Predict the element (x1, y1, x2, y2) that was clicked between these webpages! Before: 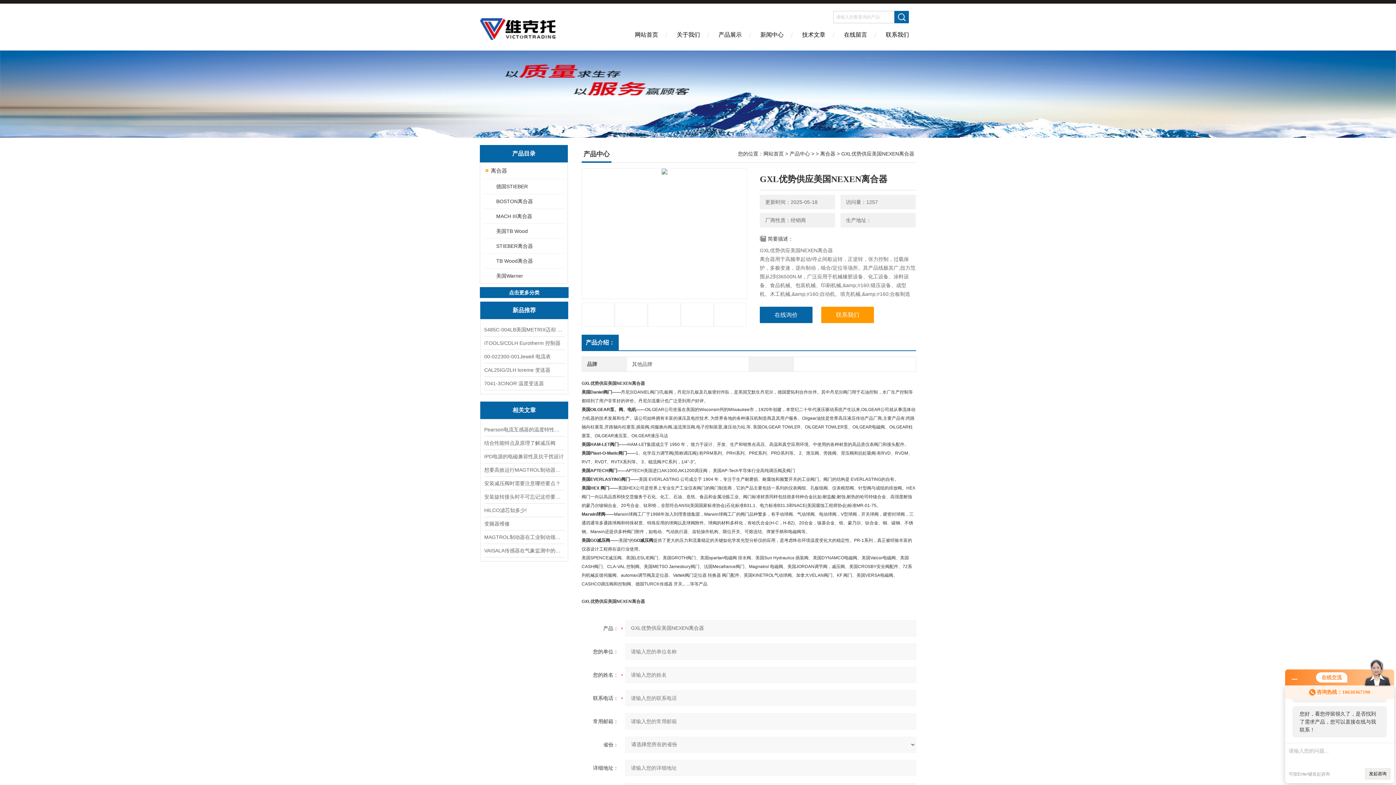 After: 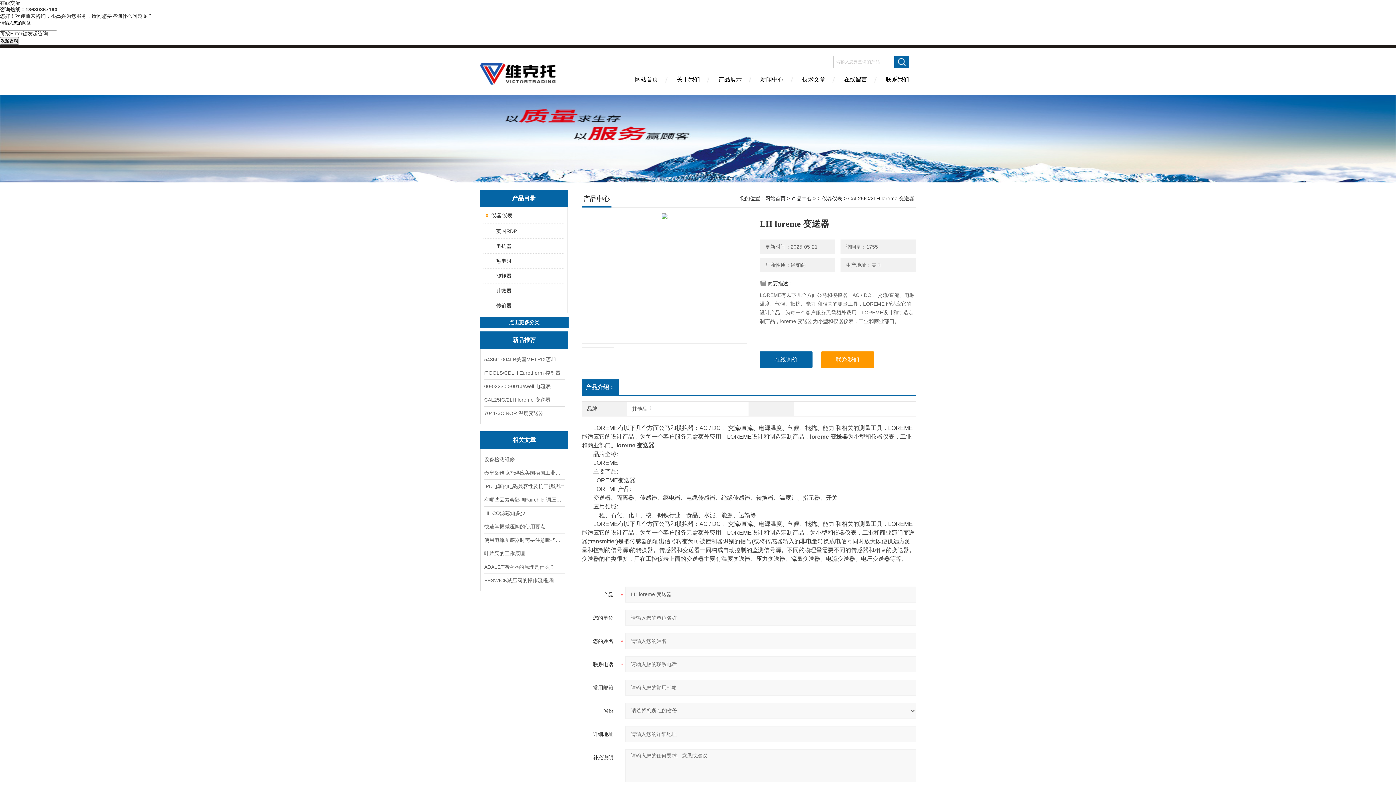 Action: bbox: (484, 363, 564, 376) label: CAL25IG/2LH loreme 变送器